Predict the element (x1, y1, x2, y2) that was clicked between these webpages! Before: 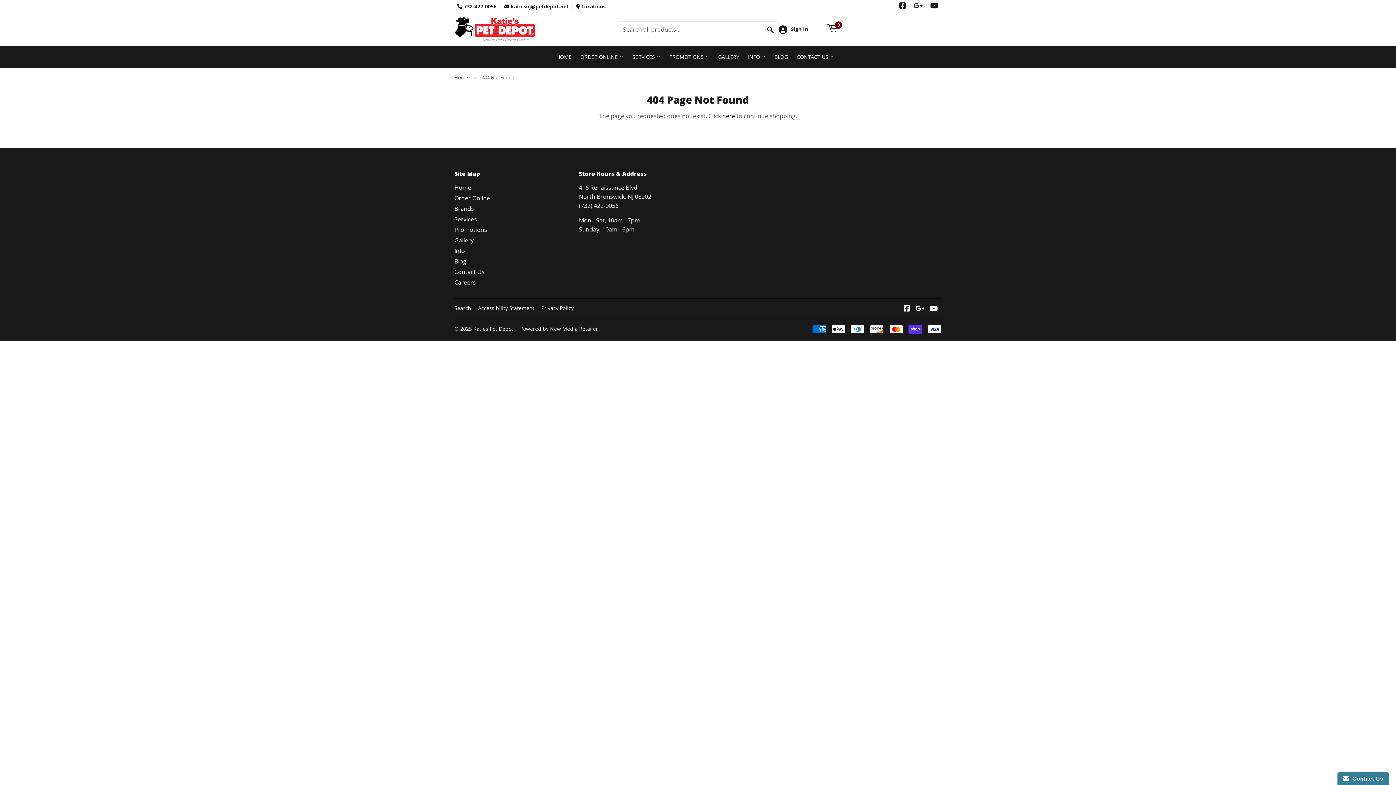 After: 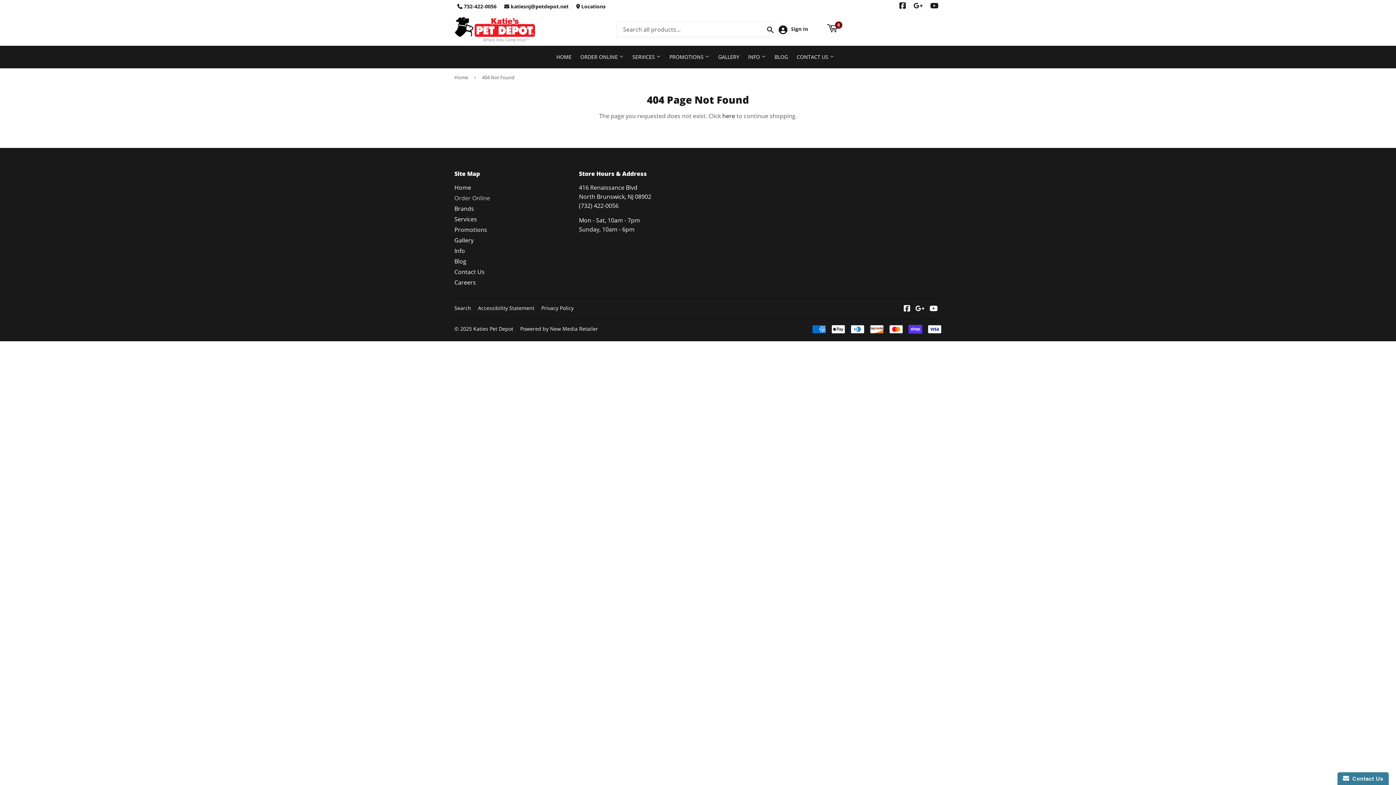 Action: label: Order Online bbox: (454, 194, 490, 202)